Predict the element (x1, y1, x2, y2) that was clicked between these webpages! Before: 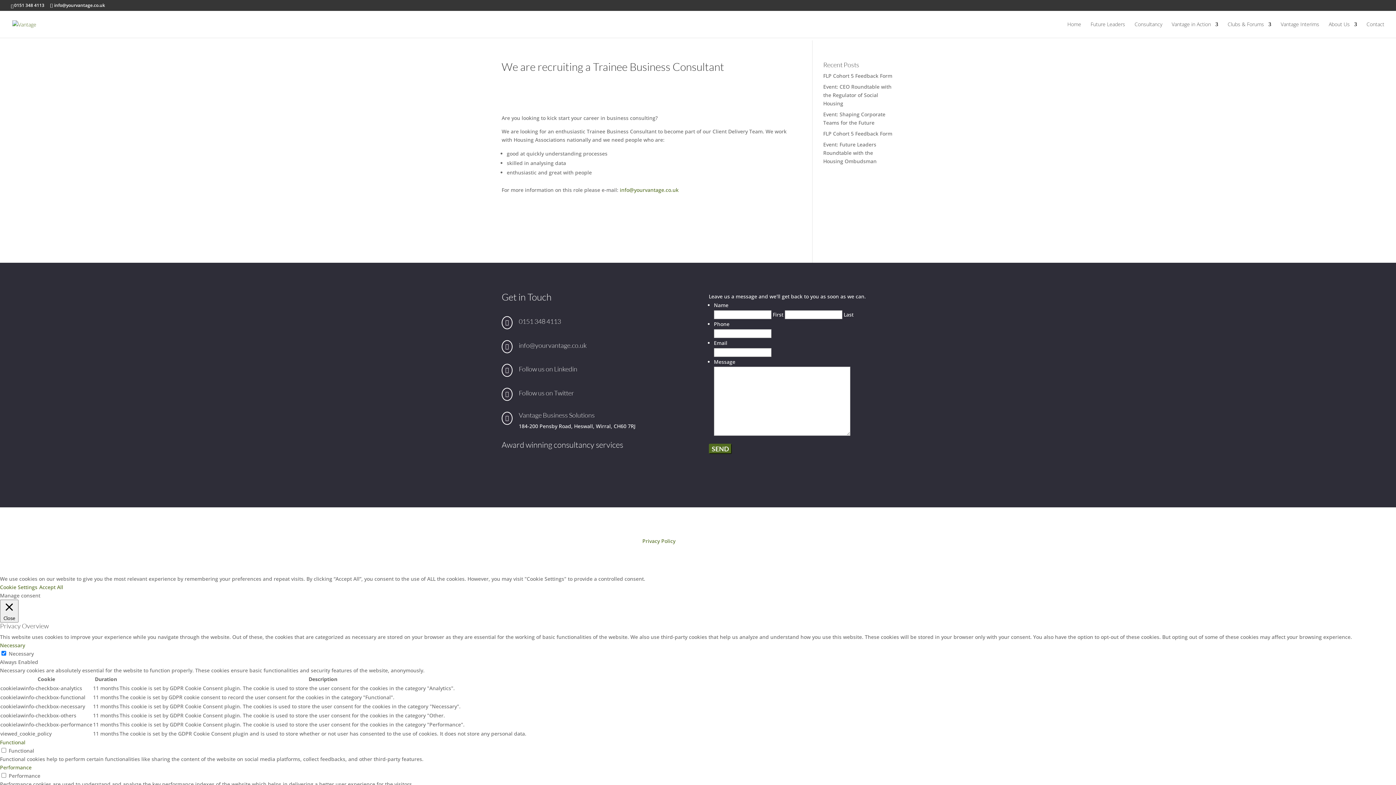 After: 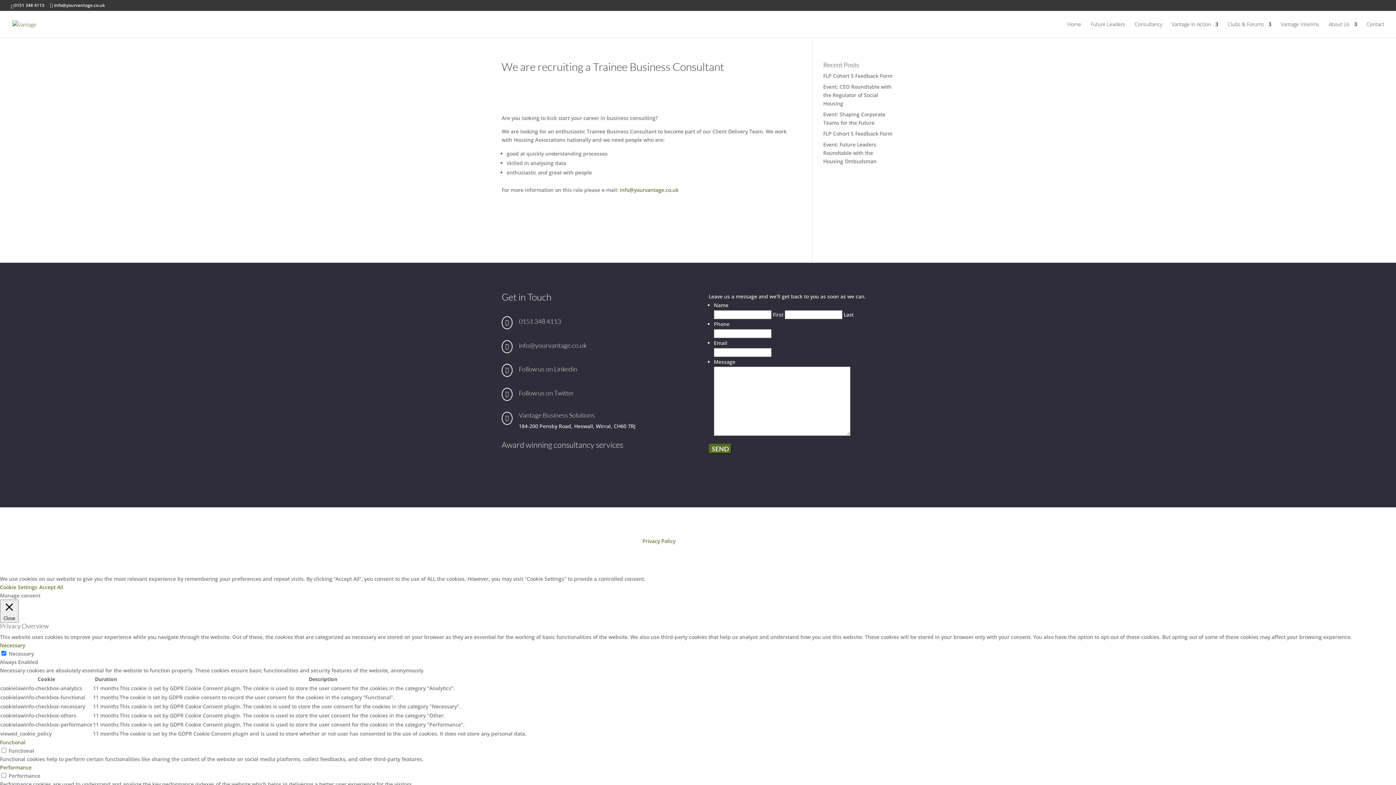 Action: label:  bbox: (501, 340, 513, 353)